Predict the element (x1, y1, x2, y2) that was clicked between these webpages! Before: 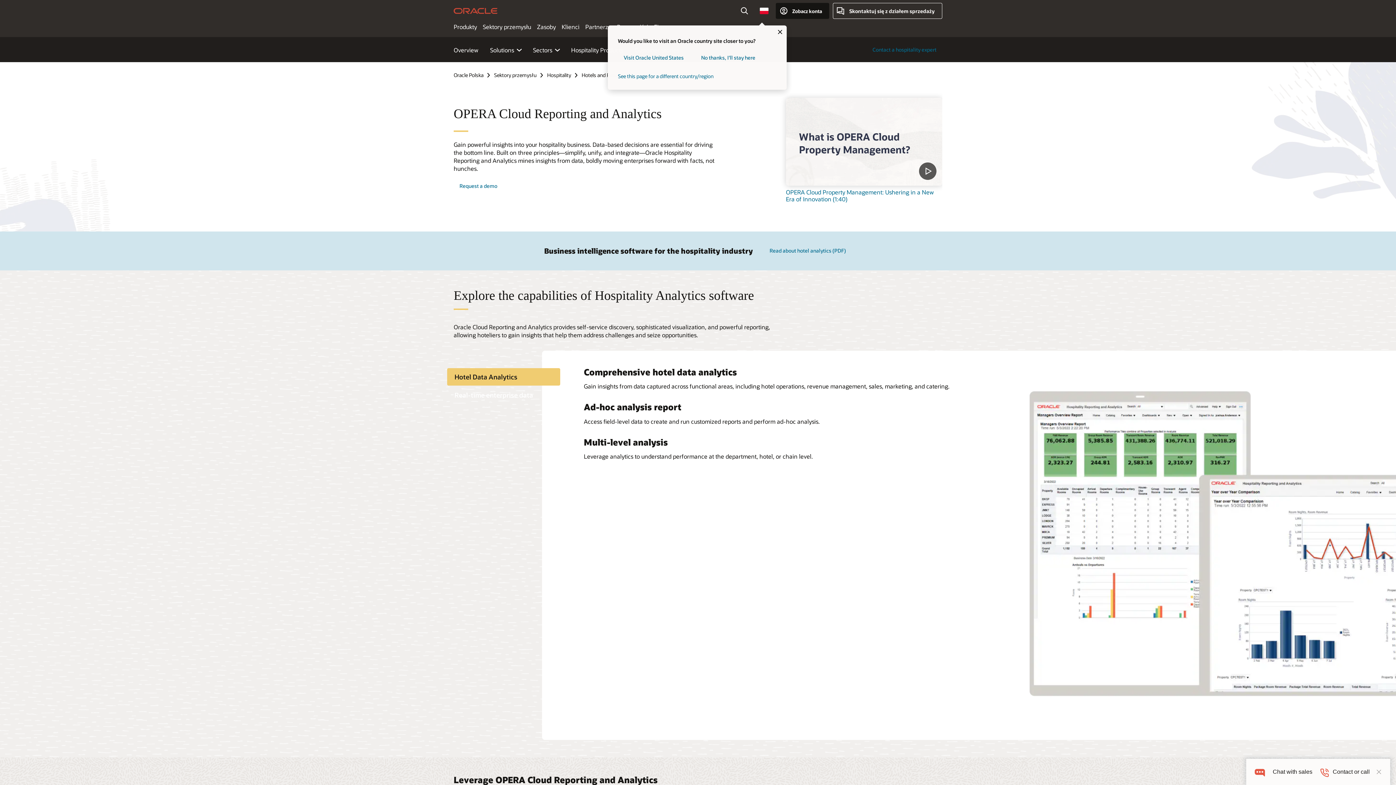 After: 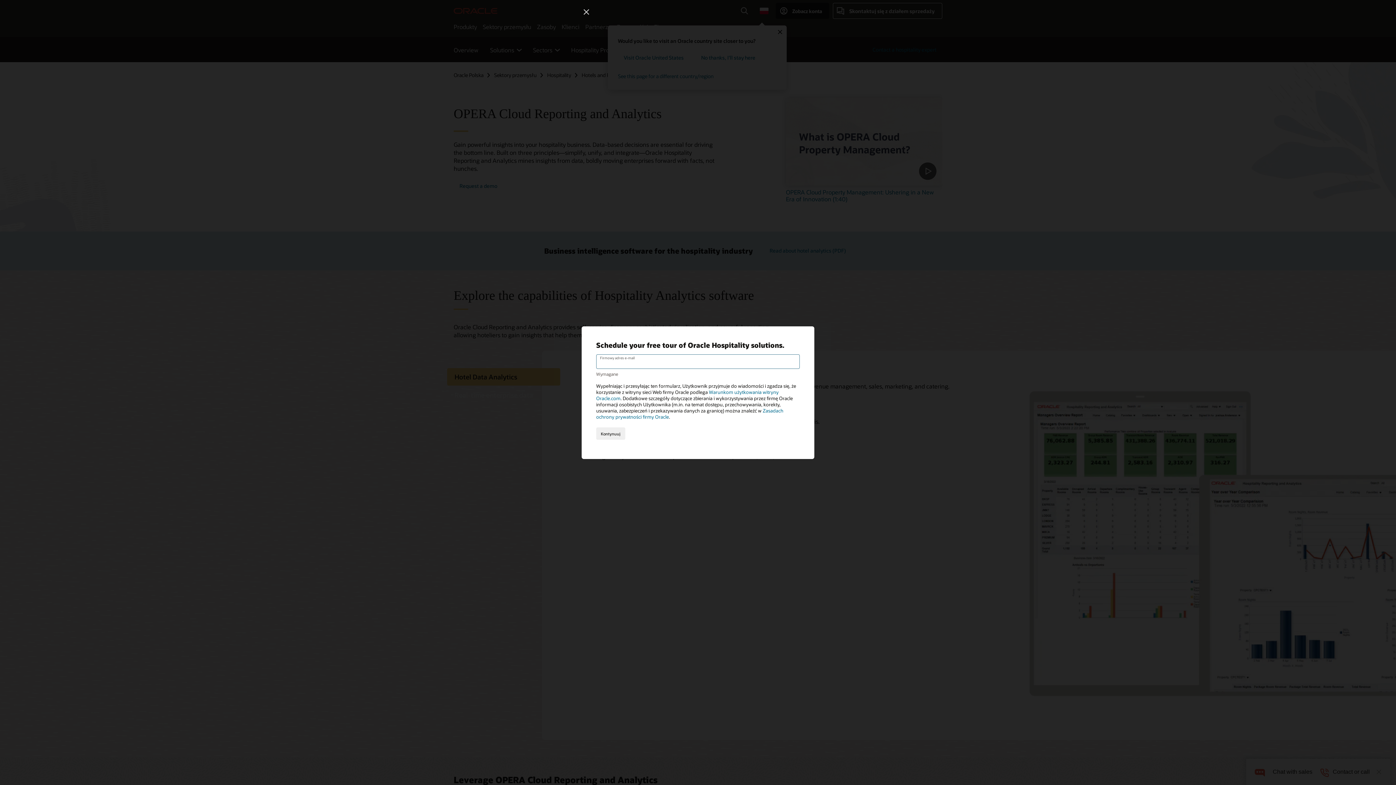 Action: bbox: (453, 178, 503, 194) label: Request a demo